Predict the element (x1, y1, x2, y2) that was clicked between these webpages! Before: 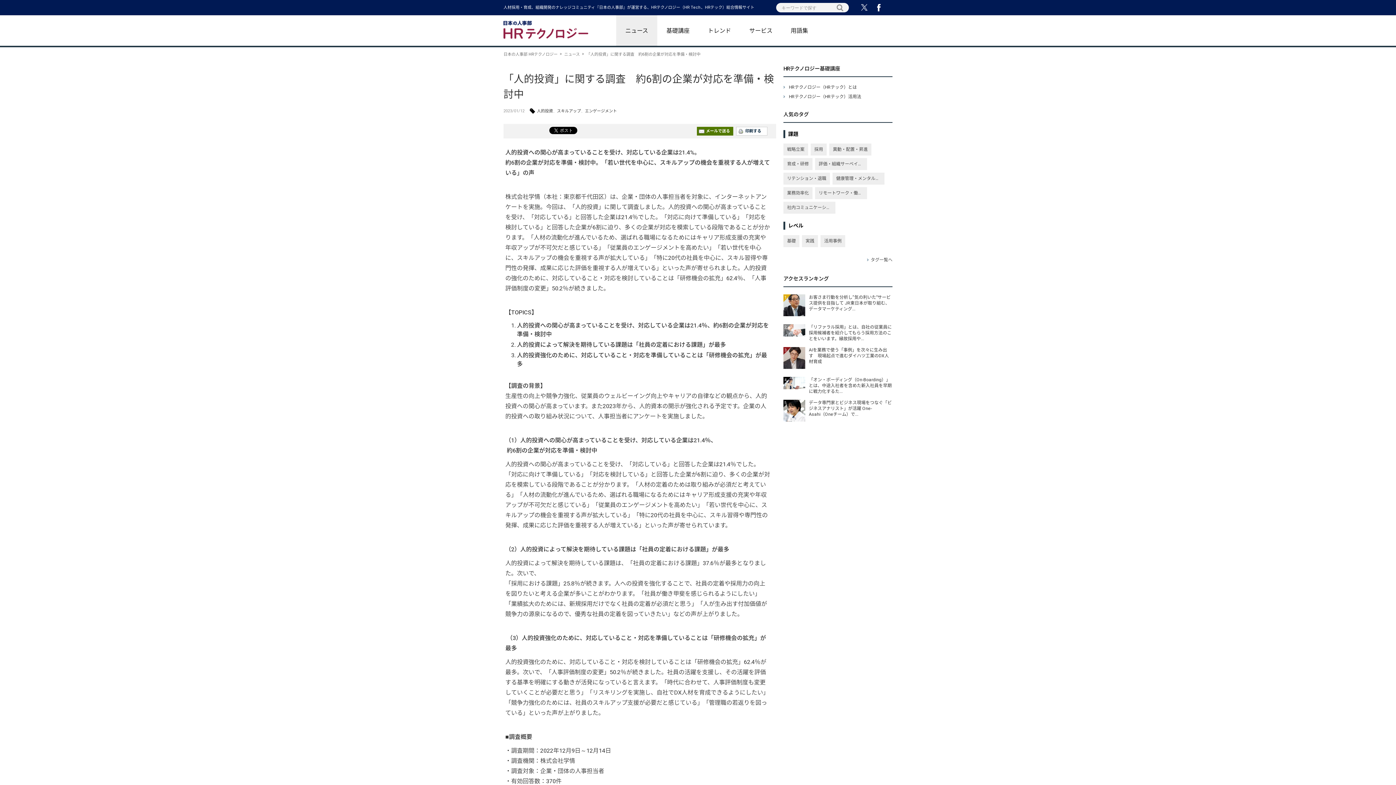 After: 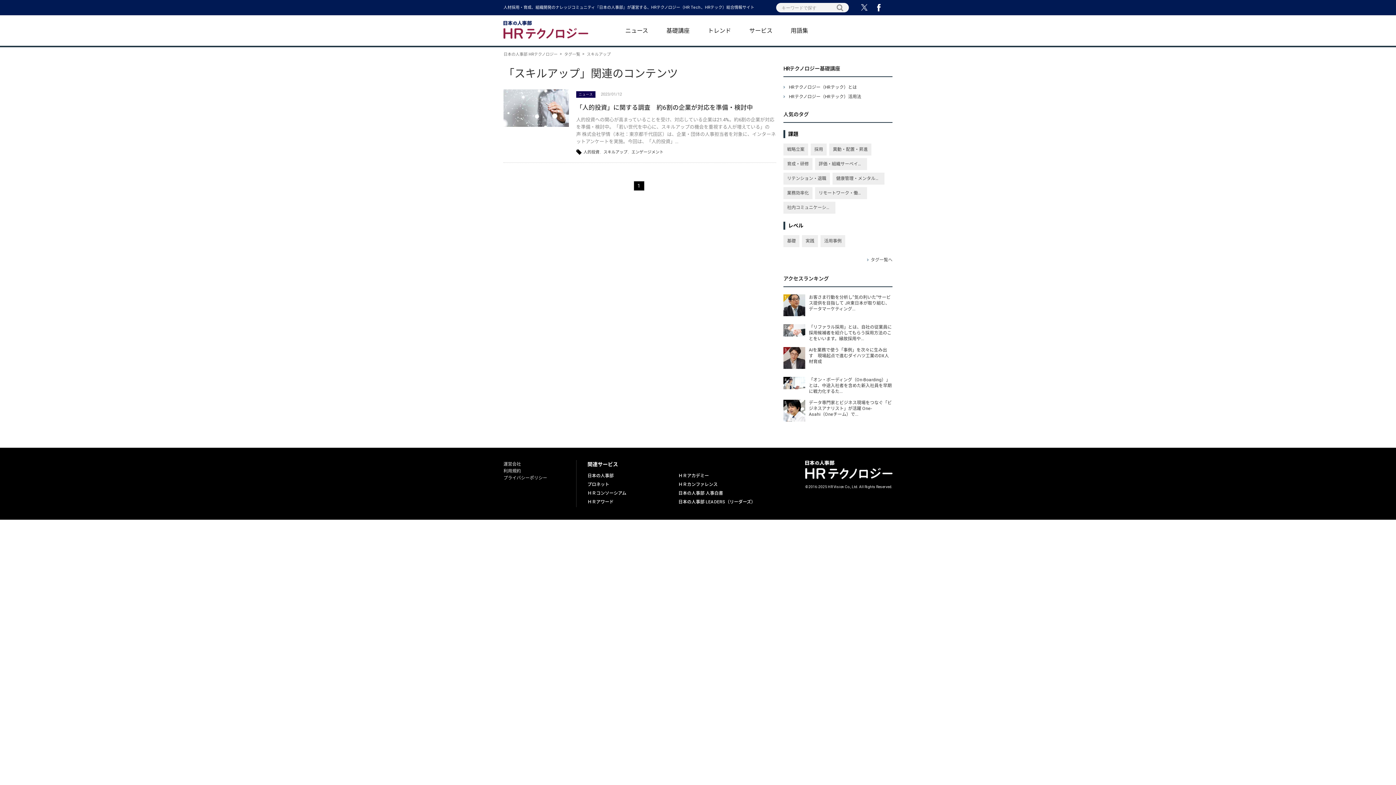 Action: label: スキルアップ bbox: (557, 108, 581, 114)